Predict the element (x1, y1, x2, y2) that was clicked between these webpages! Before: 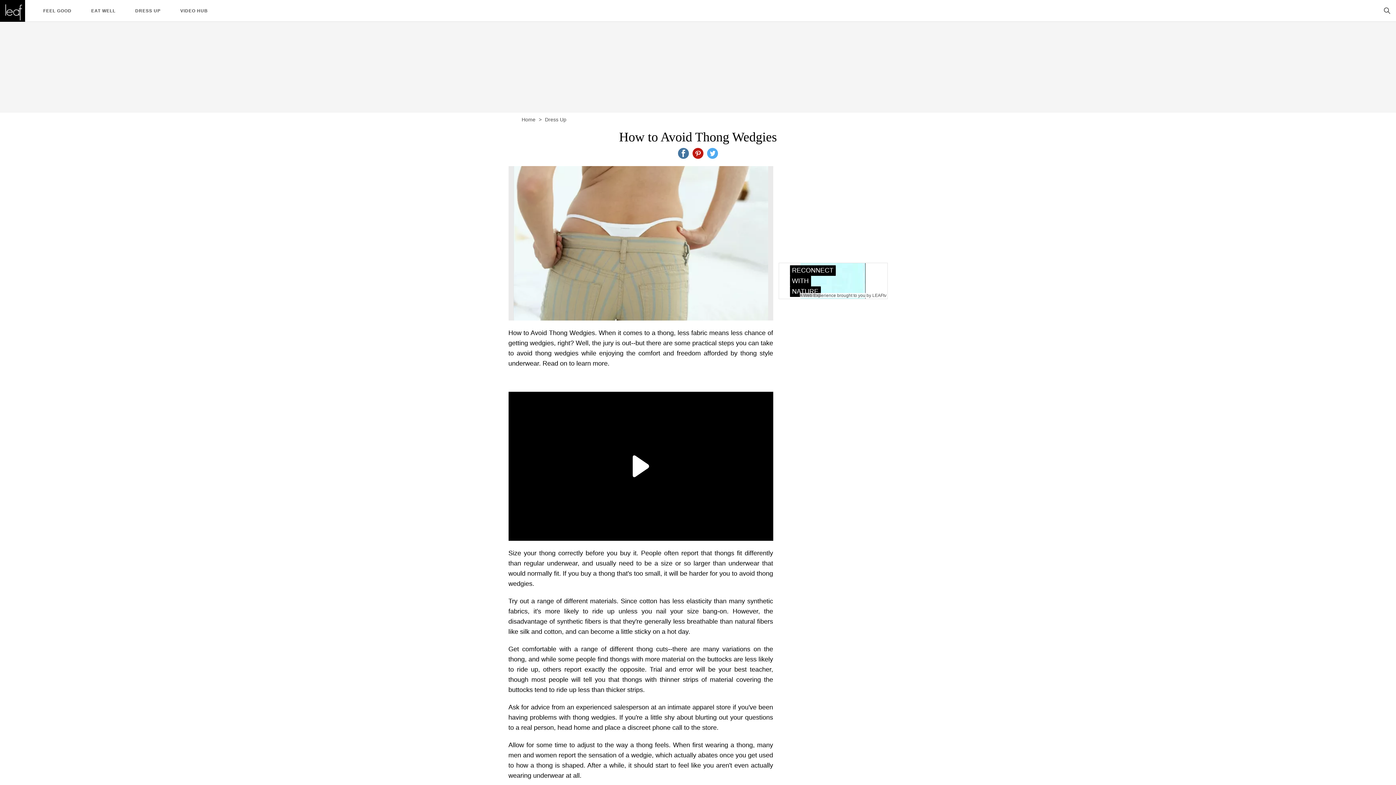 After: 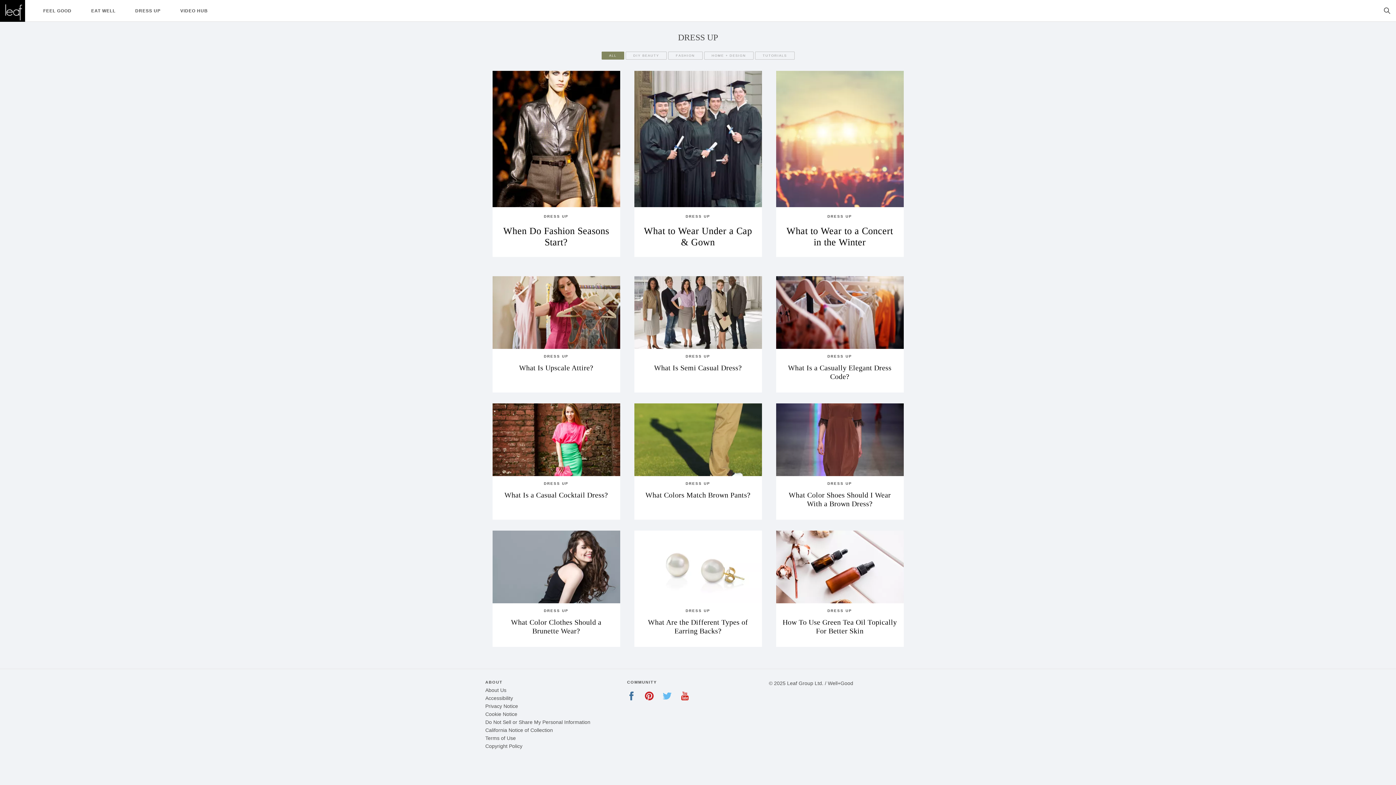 Action: bbox: (545, 116, 566, 122) label: Dress Up